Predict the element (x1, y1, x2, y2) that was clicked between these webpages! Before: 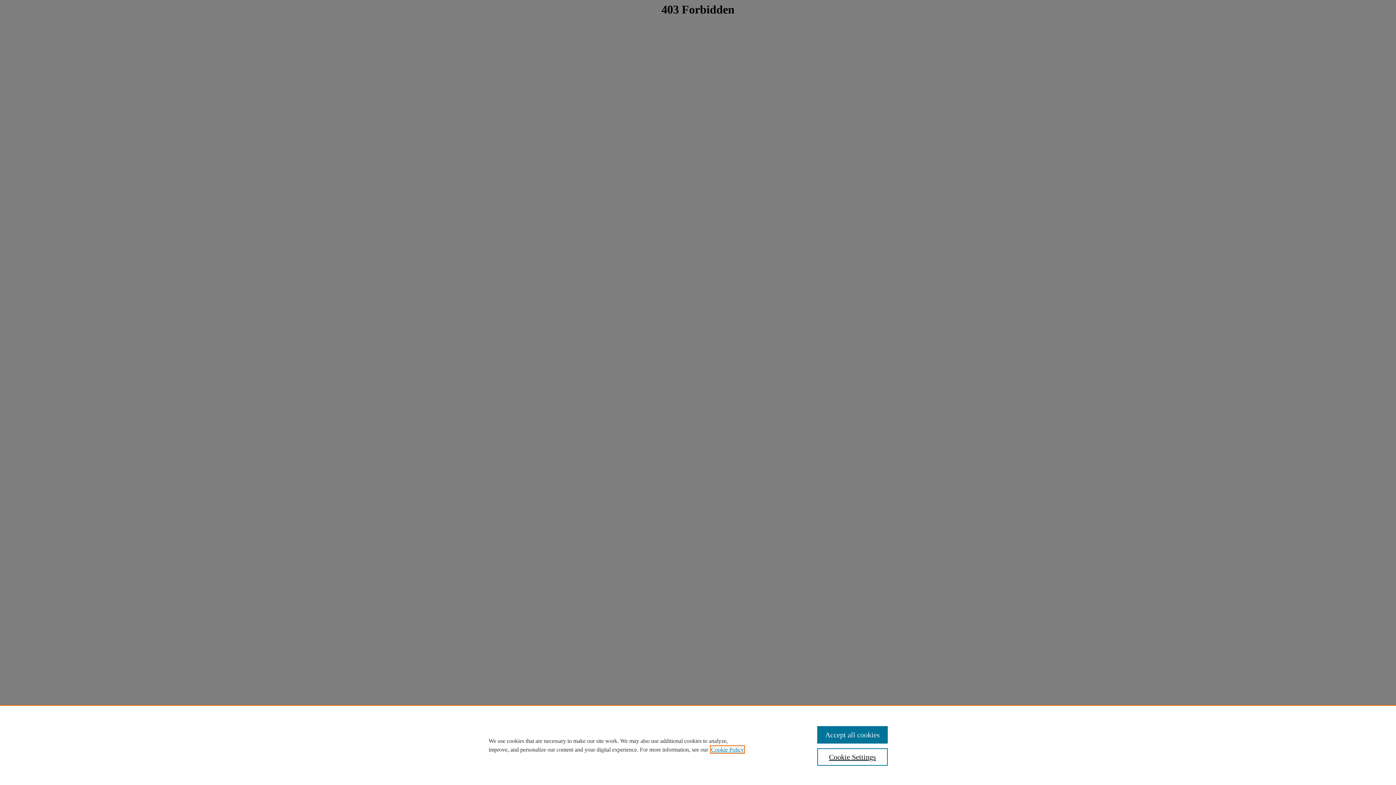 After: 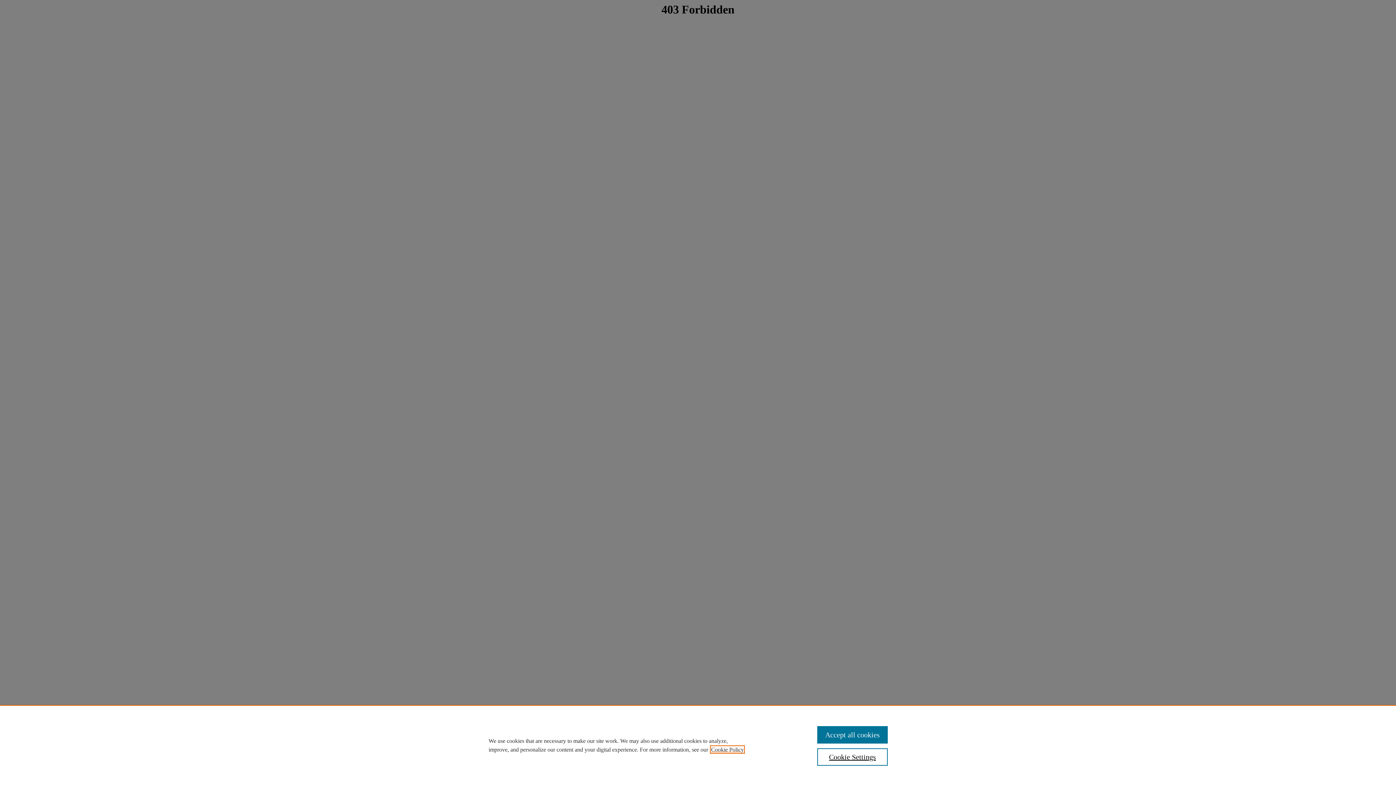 Action: label: , opens in a new tab bbox: (711, 746, 744, 753)